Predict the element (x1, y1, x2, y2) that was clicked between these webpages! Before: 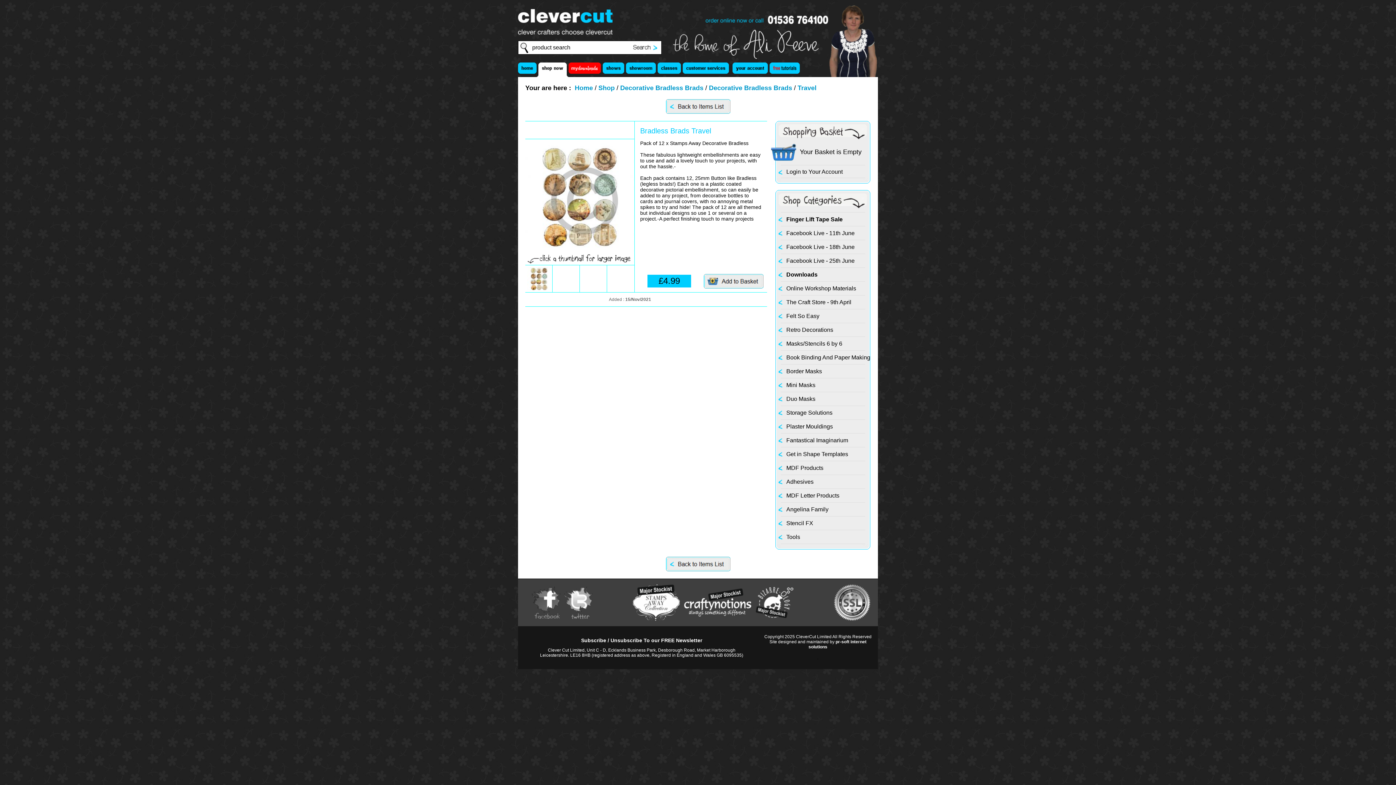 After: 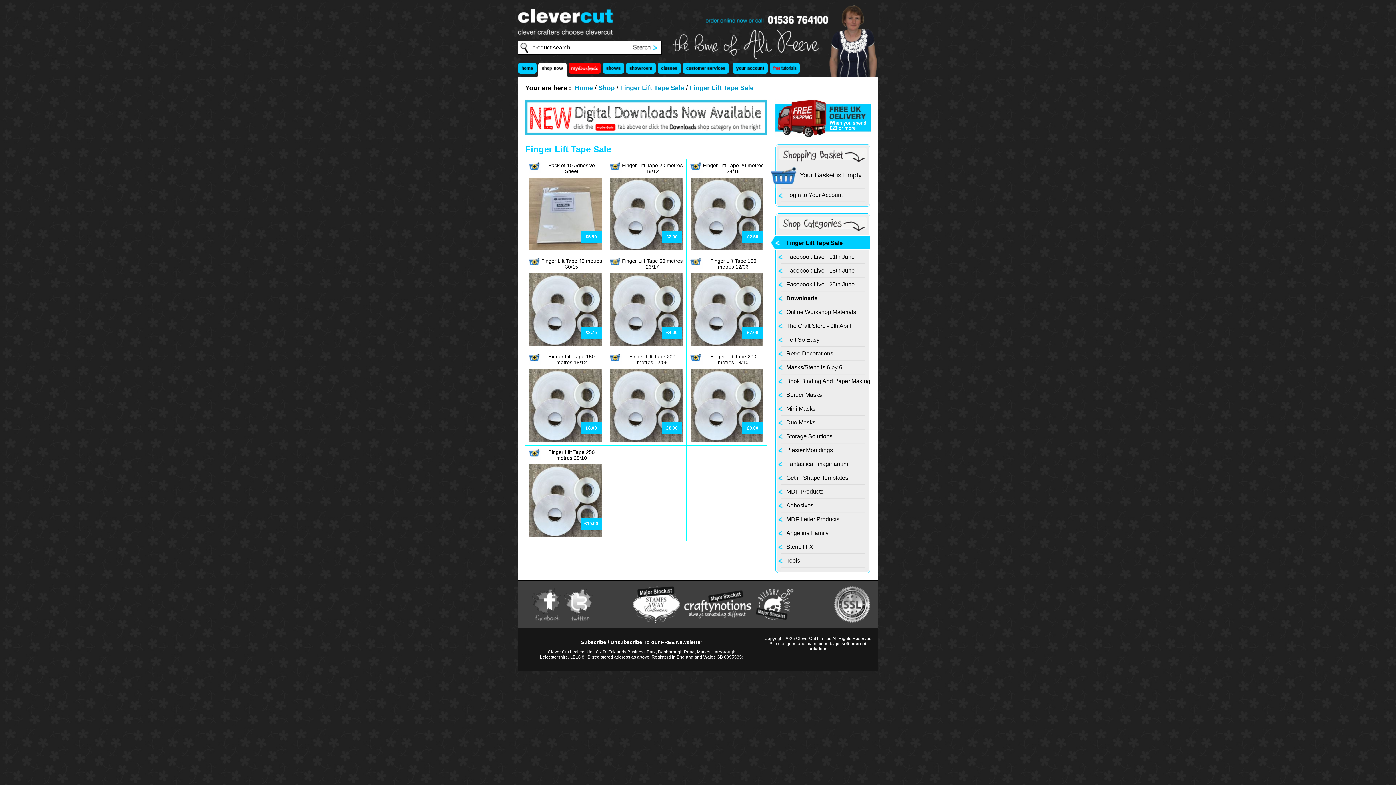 Action: bbox: (775, 212, 870, 225) label: Finger Lift Tape Sale